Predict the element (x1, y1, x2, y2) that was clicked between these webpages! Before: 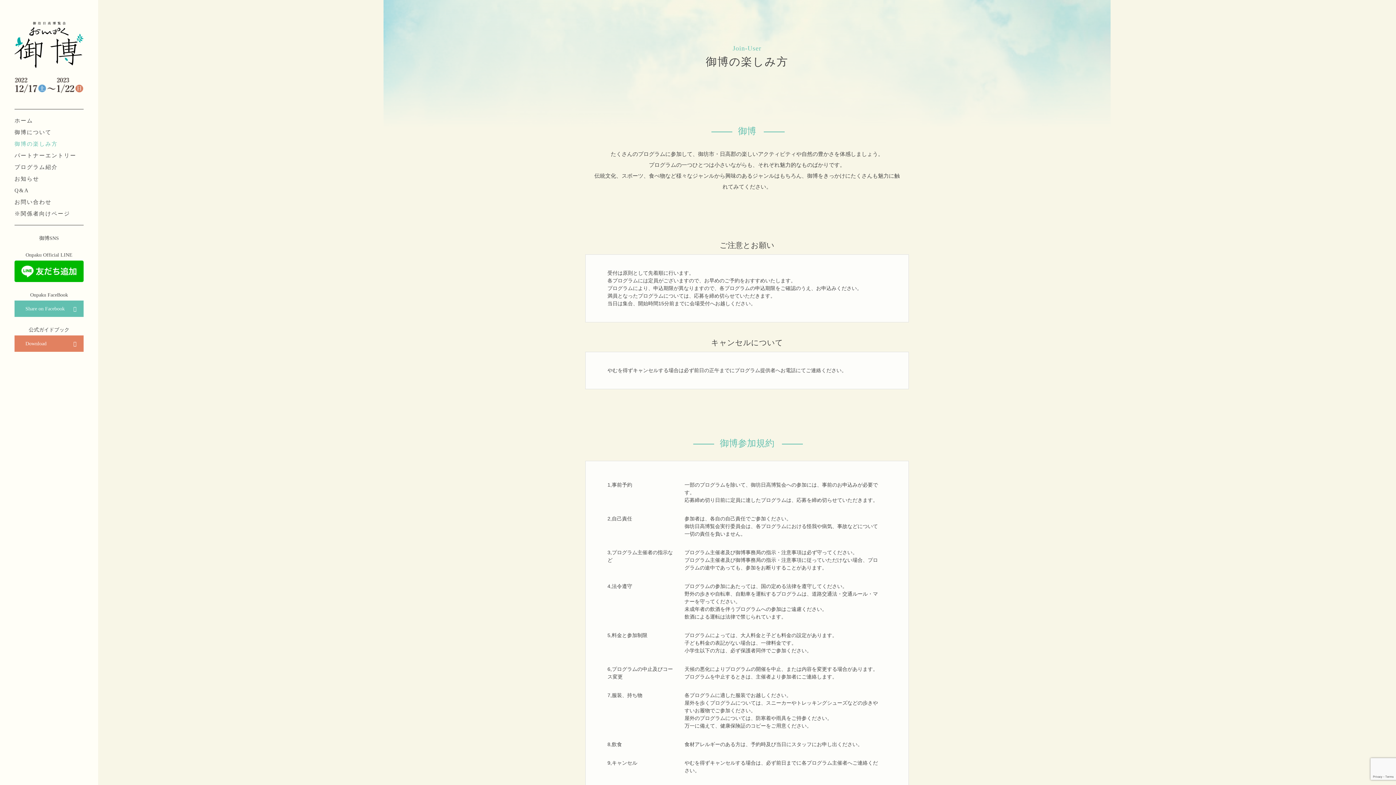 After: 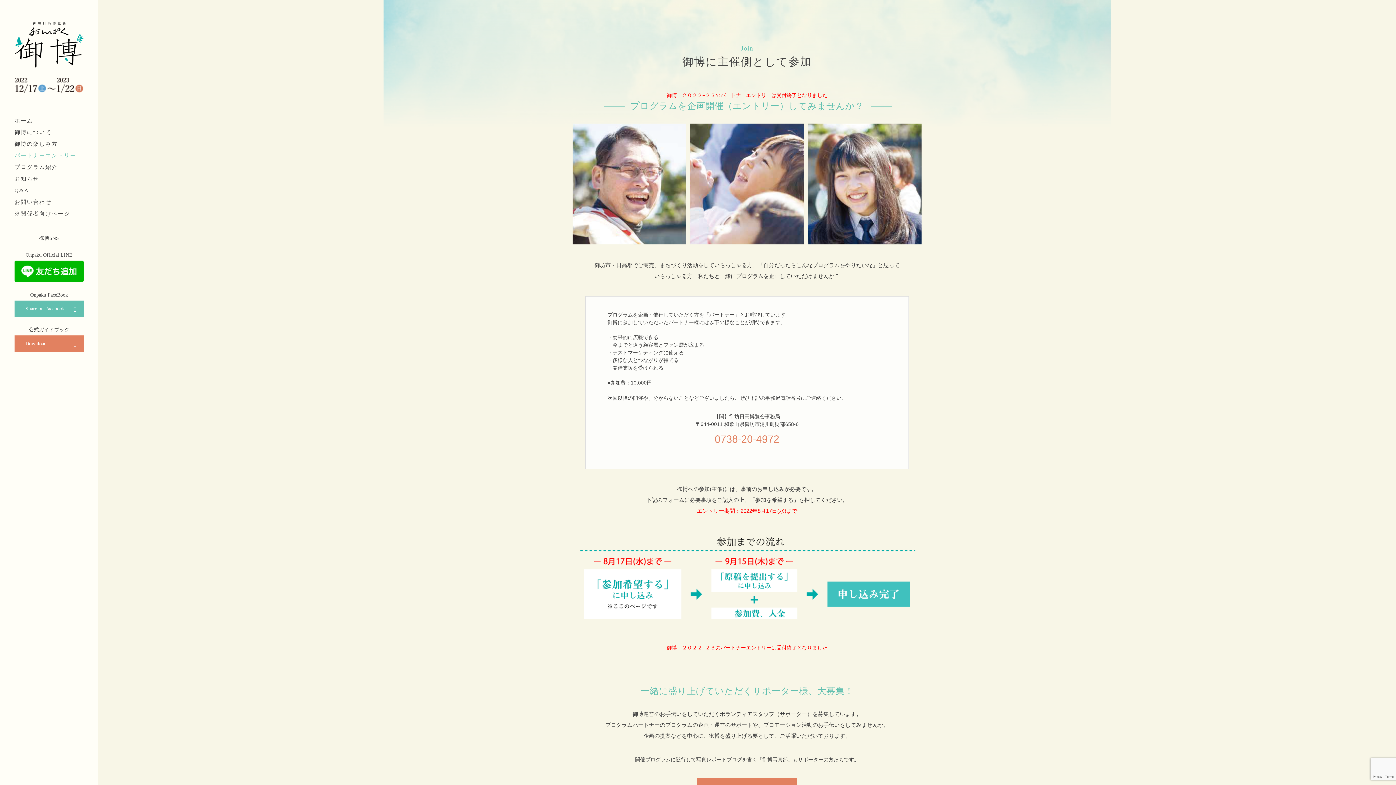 Action: bbox: (14, 152, 76, 158) label: パートナーエントリー